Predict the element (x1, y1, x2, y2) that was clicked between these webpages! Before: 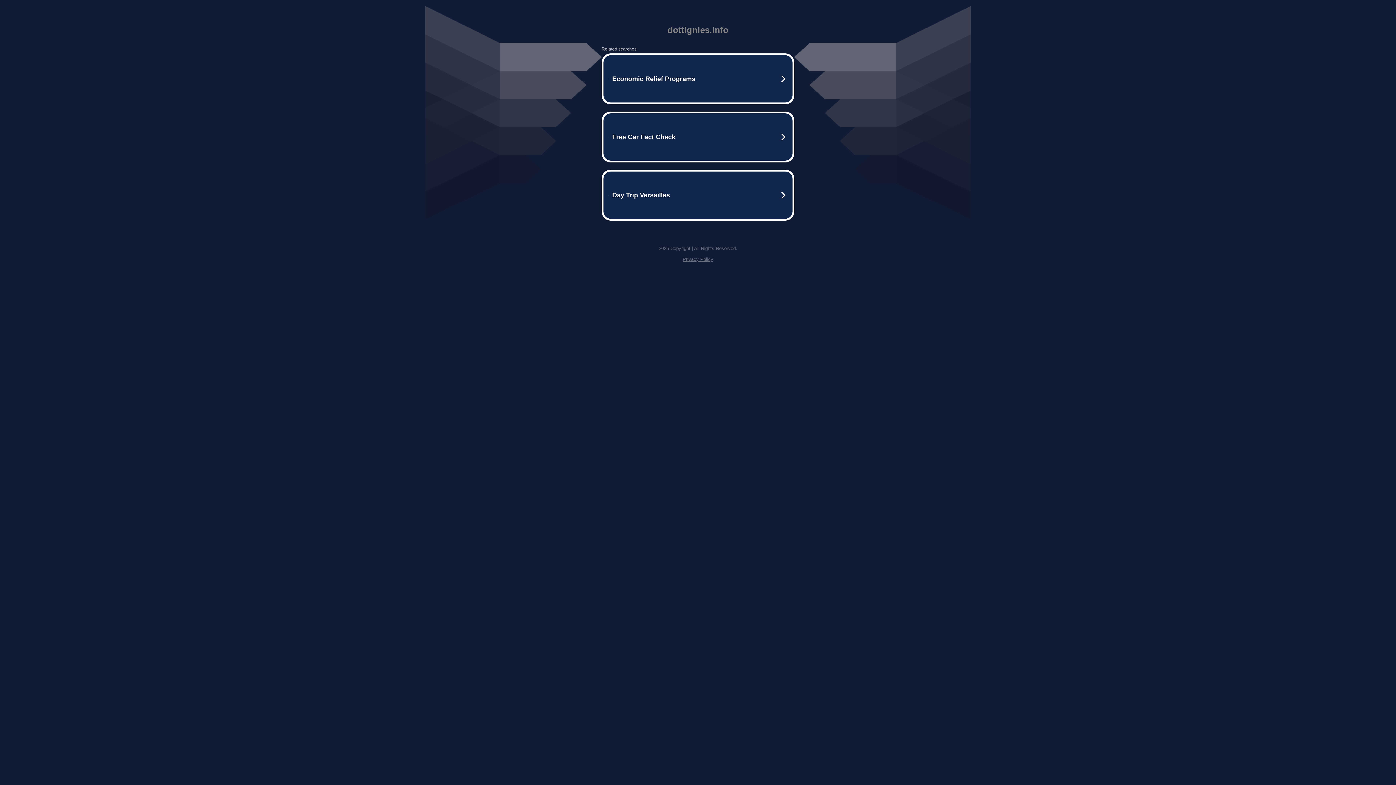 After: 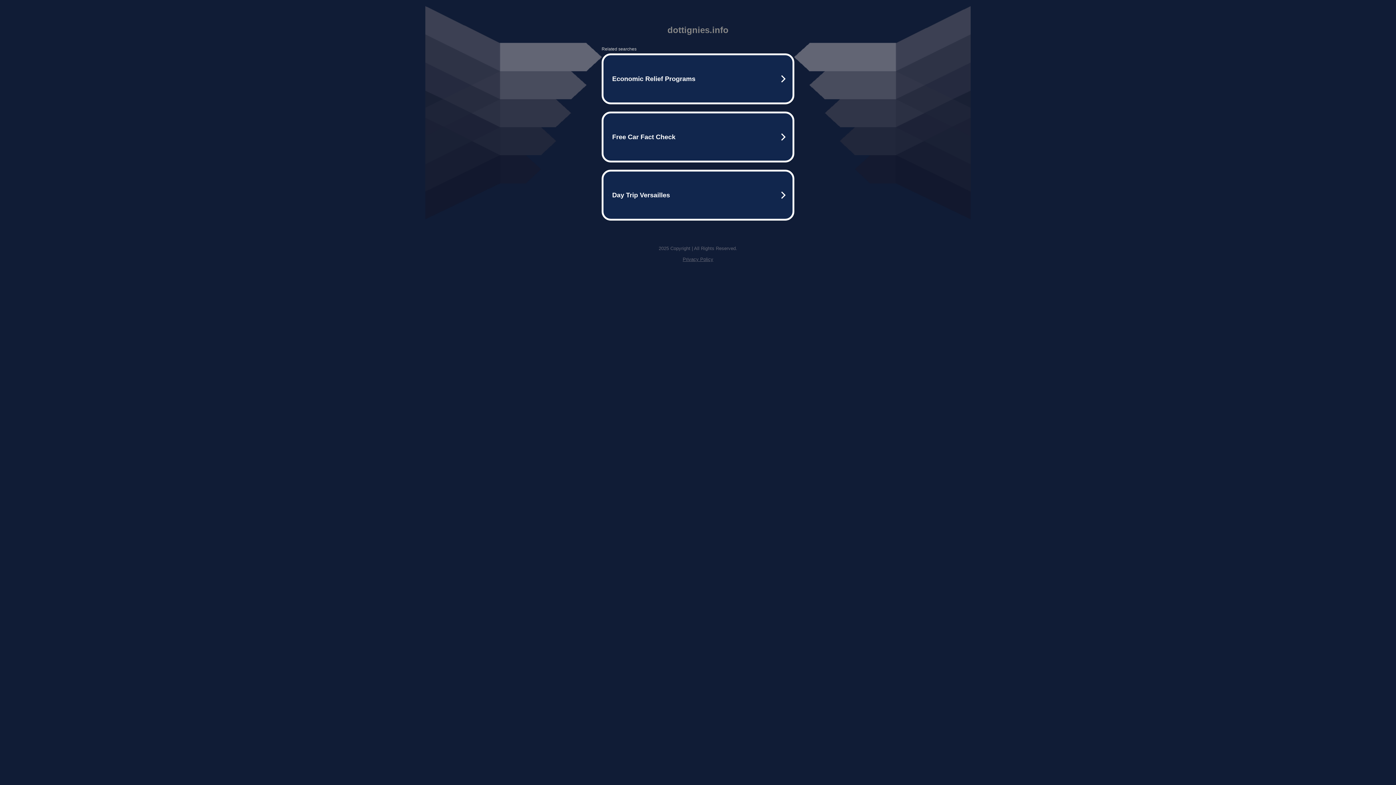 Action: bbox: (682, 256, 713, 262) label: Privacy Policy